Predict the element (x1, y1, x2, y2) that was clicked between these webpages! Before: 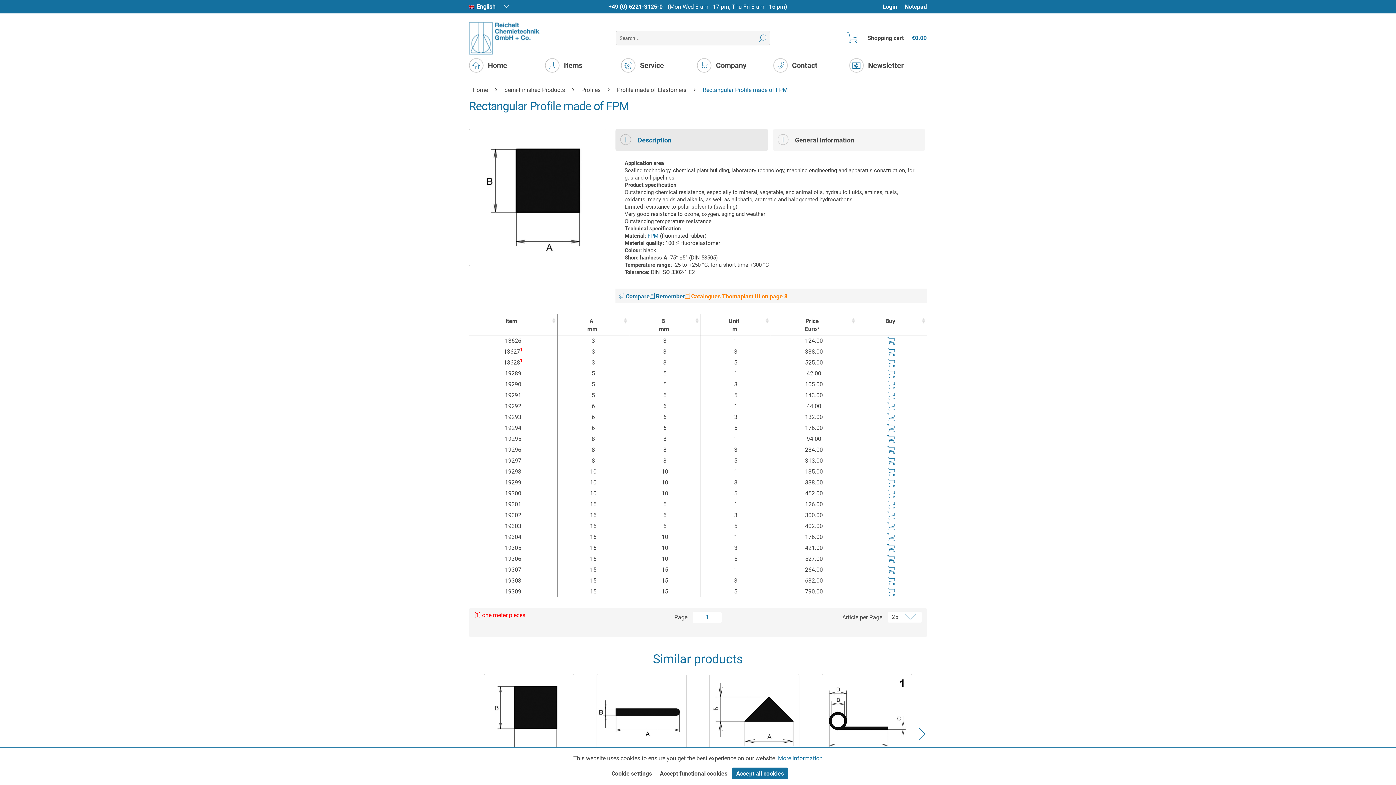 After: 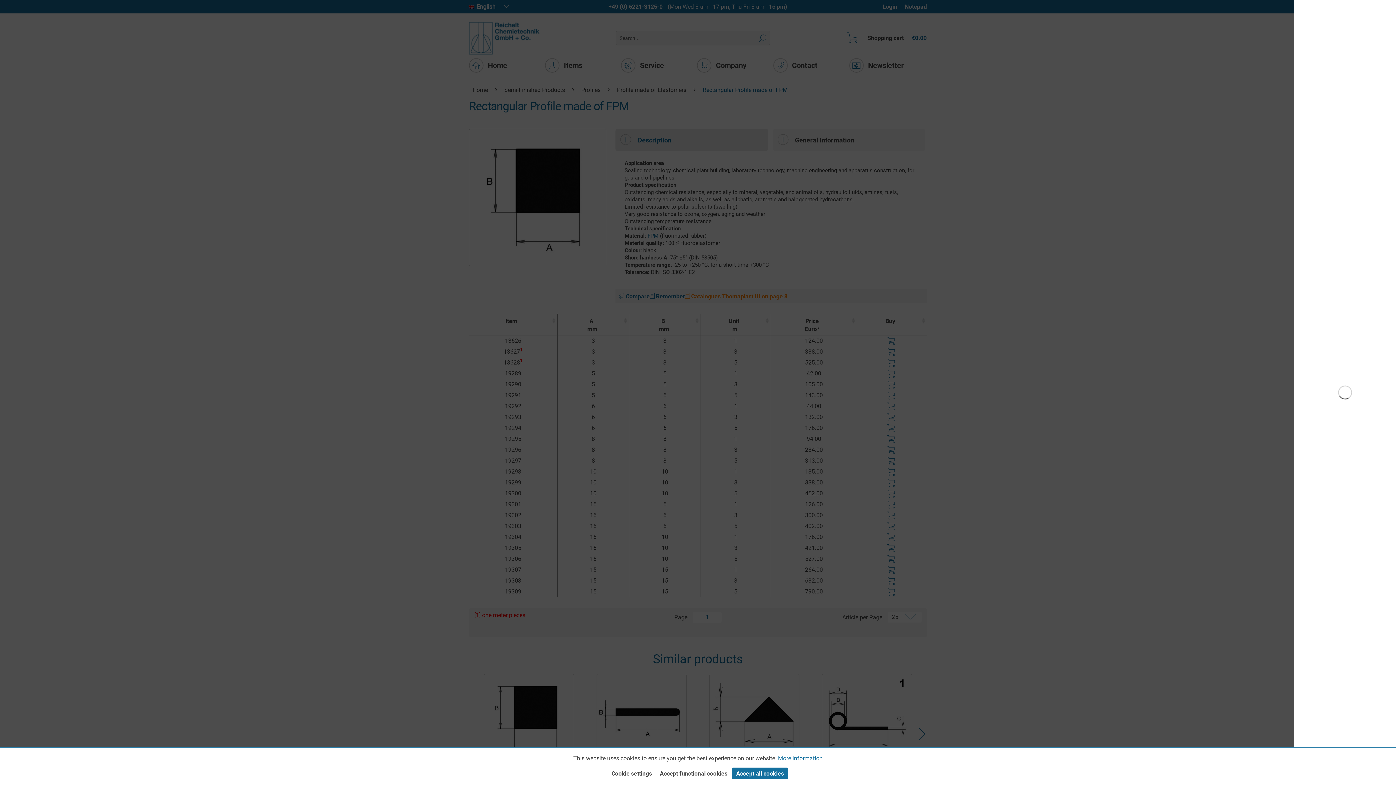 Action: bbox: (871, 586, 910, 597)